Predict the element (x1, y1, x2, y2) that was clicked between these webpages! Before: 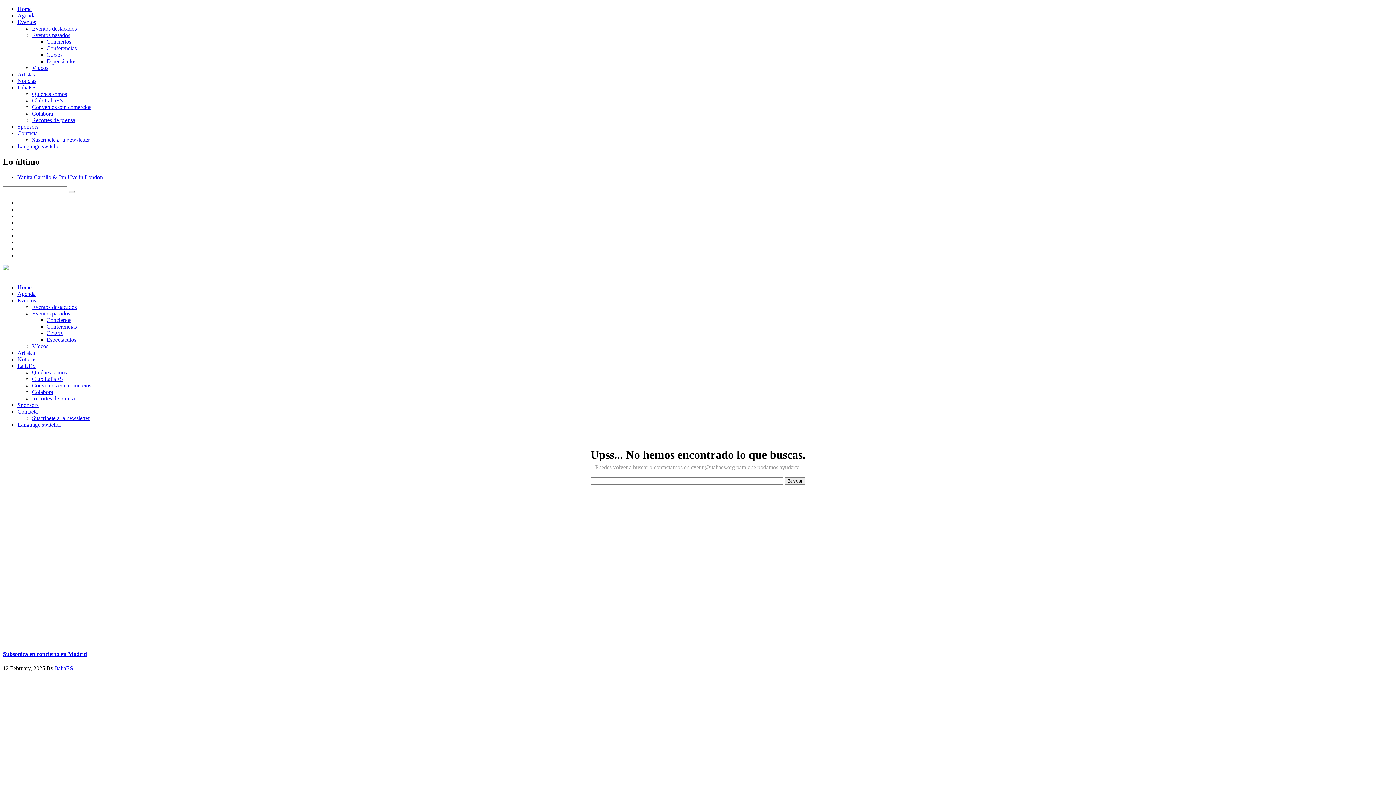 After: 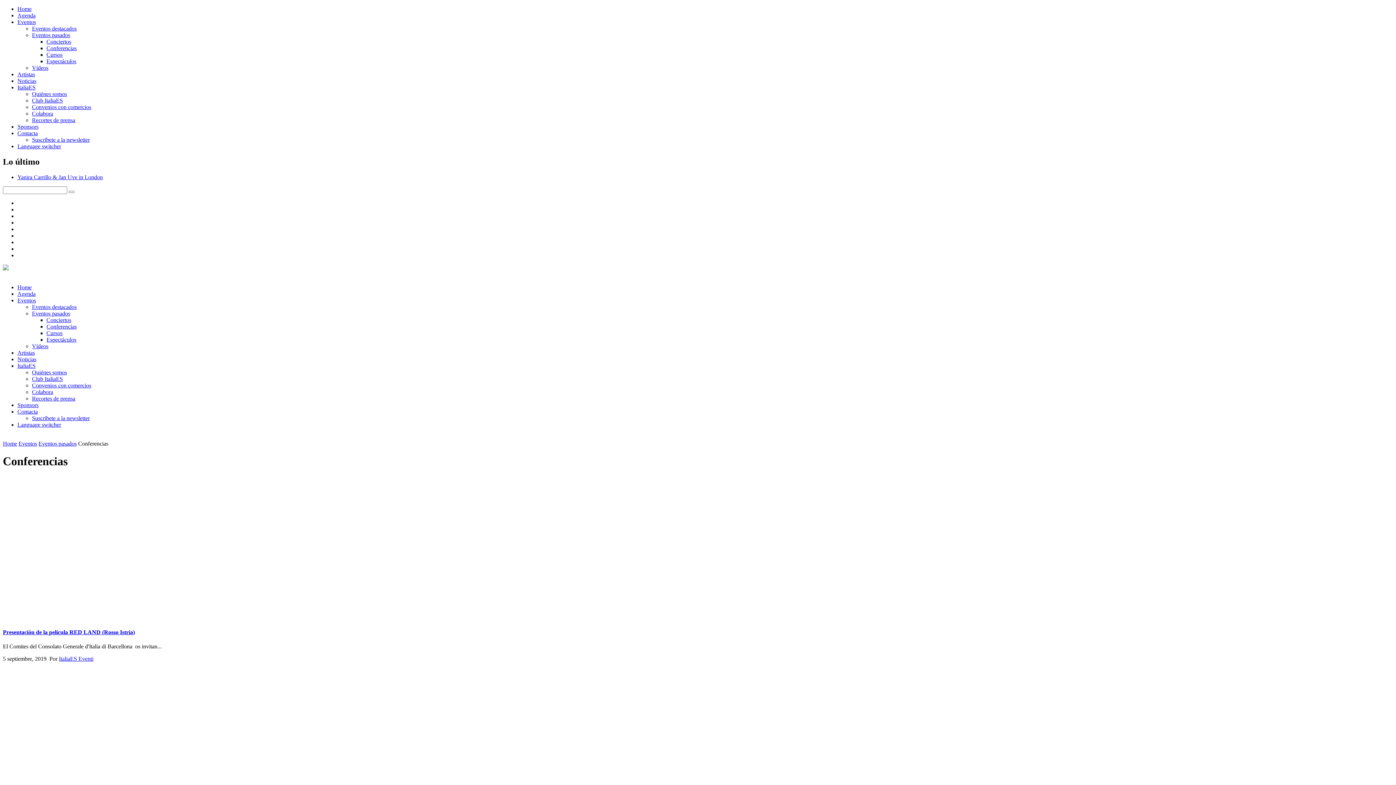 Action: label: Conferencias bbox: (46, 45, 76, 51)